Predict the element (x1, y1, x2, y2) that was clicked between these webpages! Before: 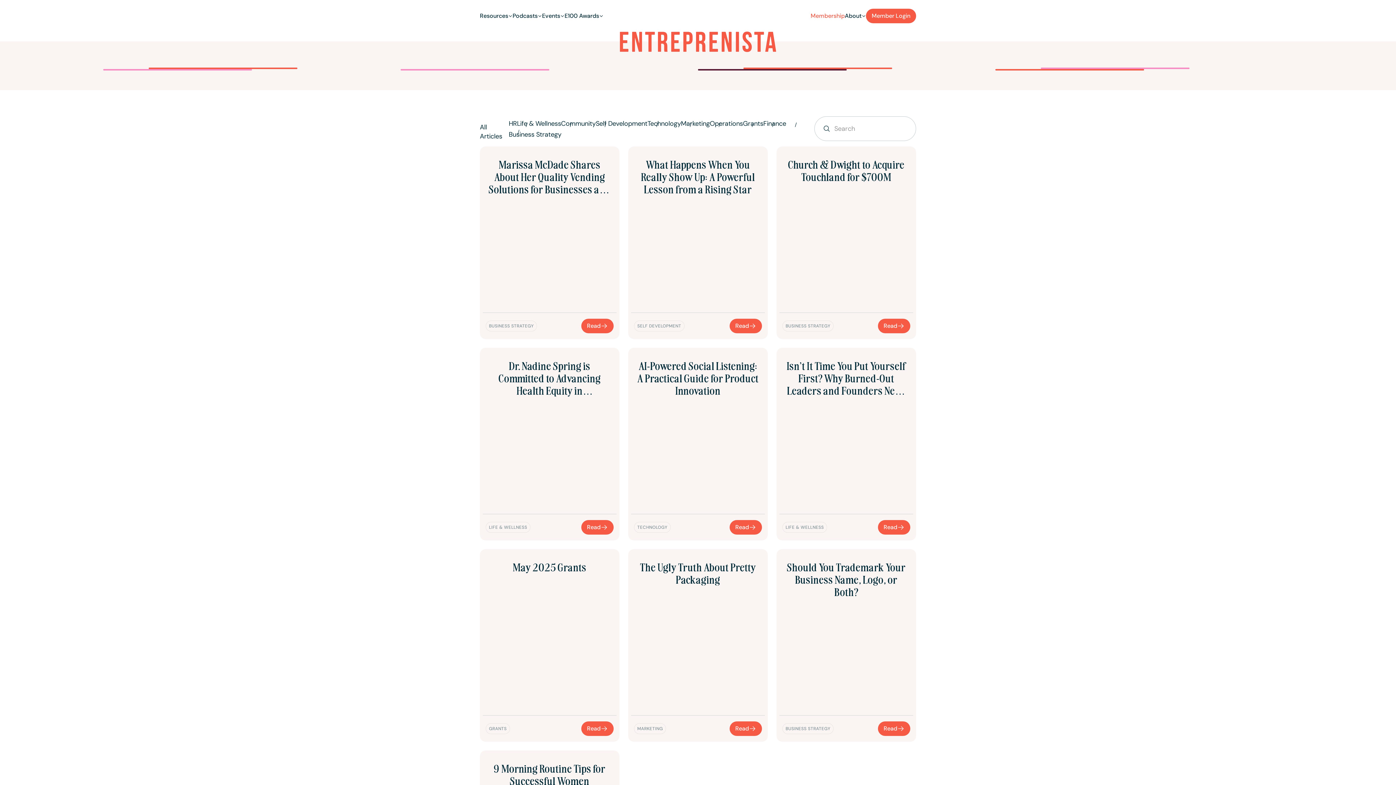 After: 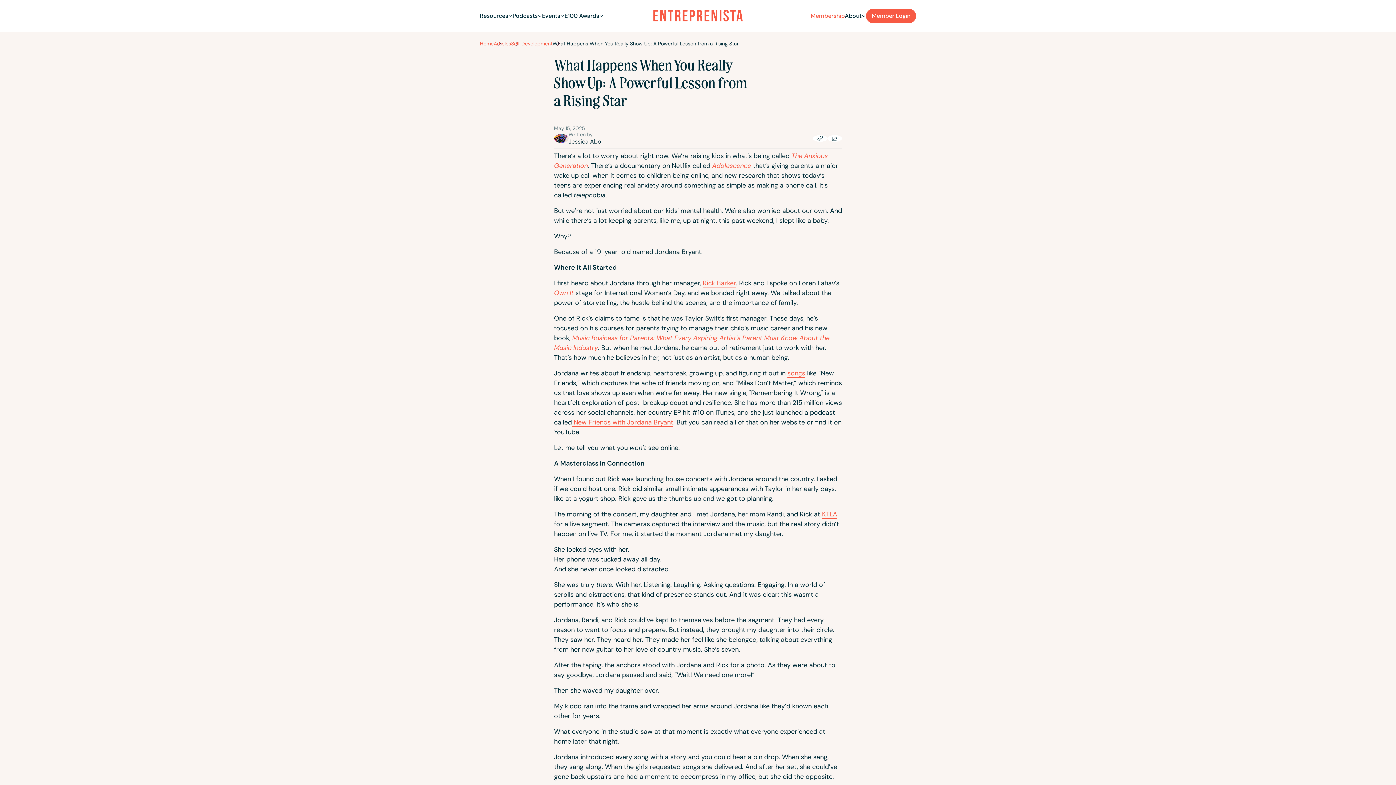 Action: bbox: (637, 158, 759, 195) label: What Happens When You Really Show Up: A Powerful Lesson from a Rising Star